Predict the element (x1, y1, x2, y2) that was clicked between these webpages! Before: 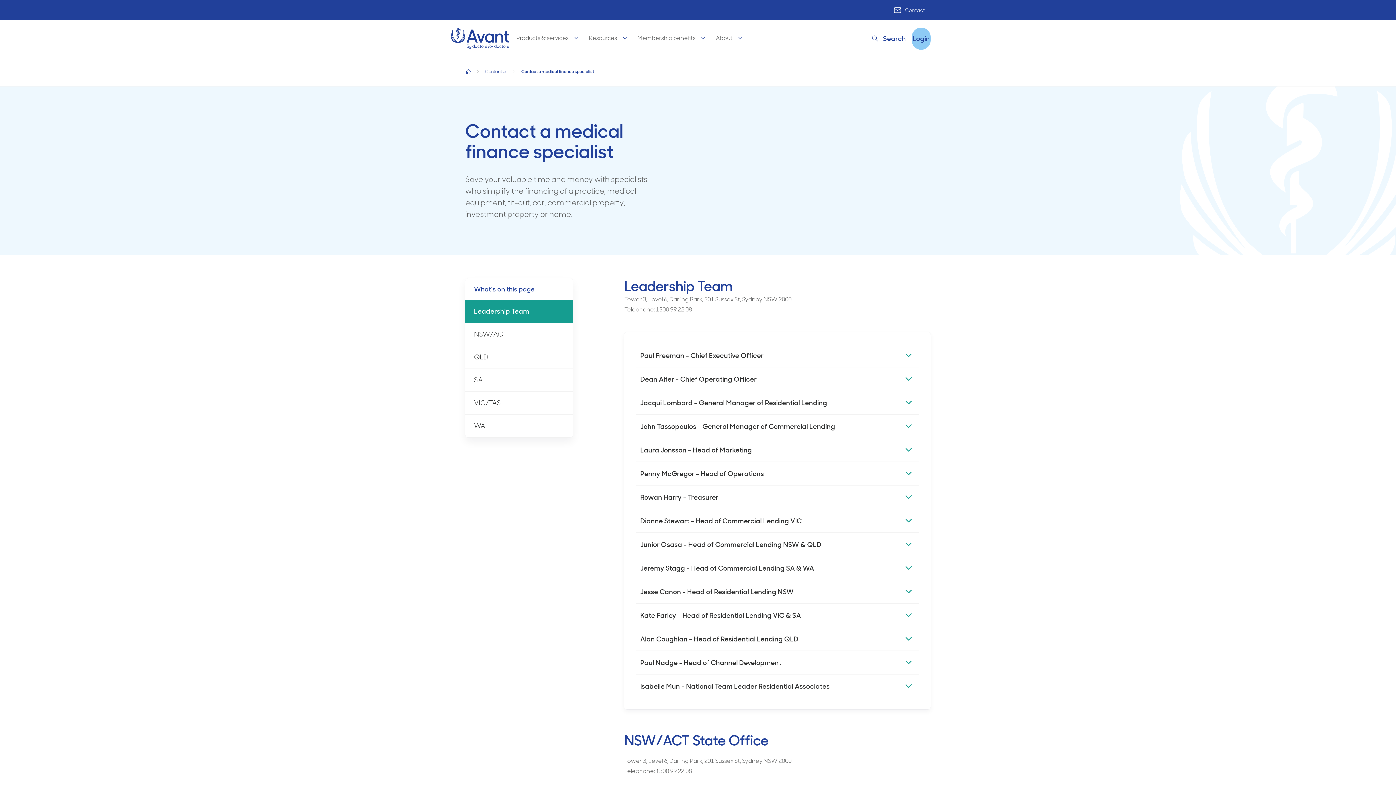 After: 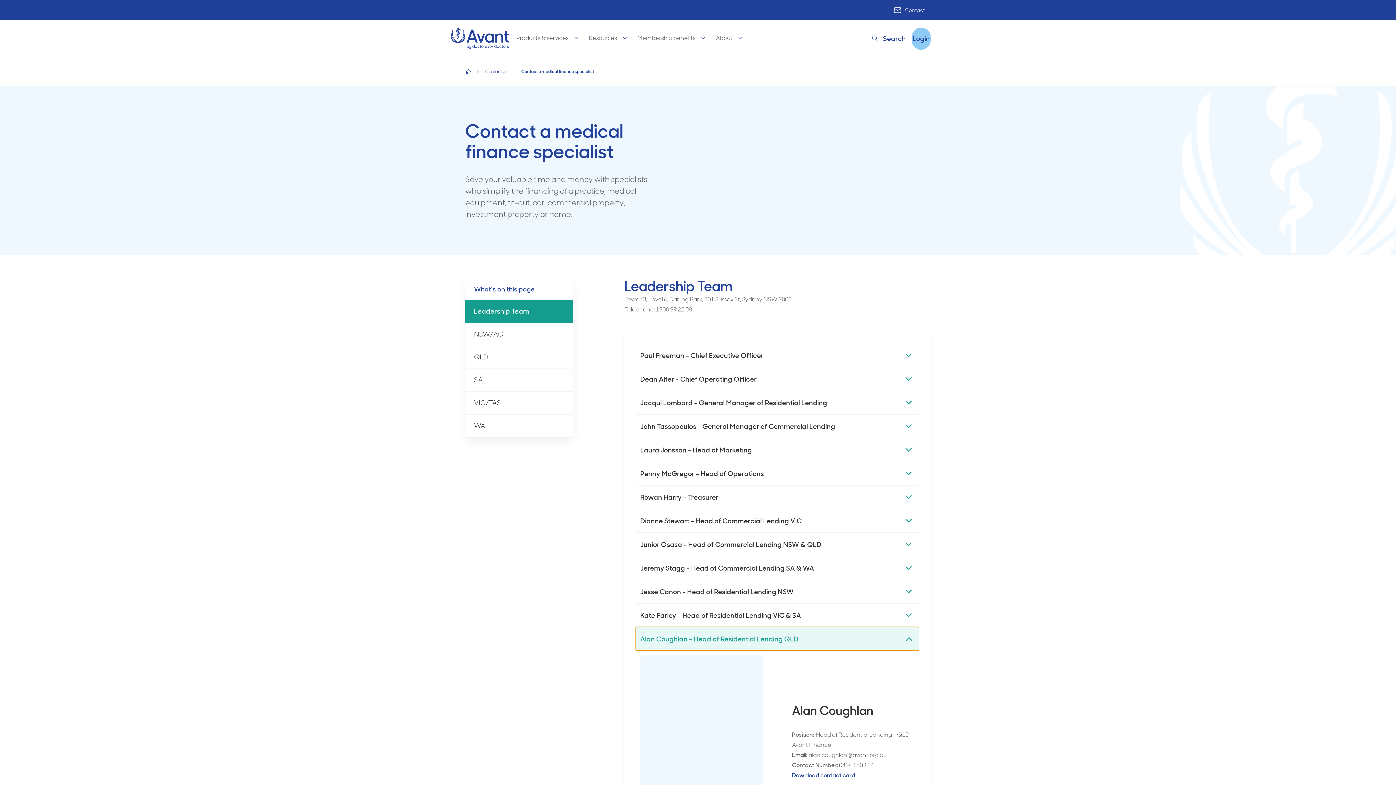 Action: label: Alan Coughlan - Head of Residential Lending QLD bbox: (636, 627, 919, 650)